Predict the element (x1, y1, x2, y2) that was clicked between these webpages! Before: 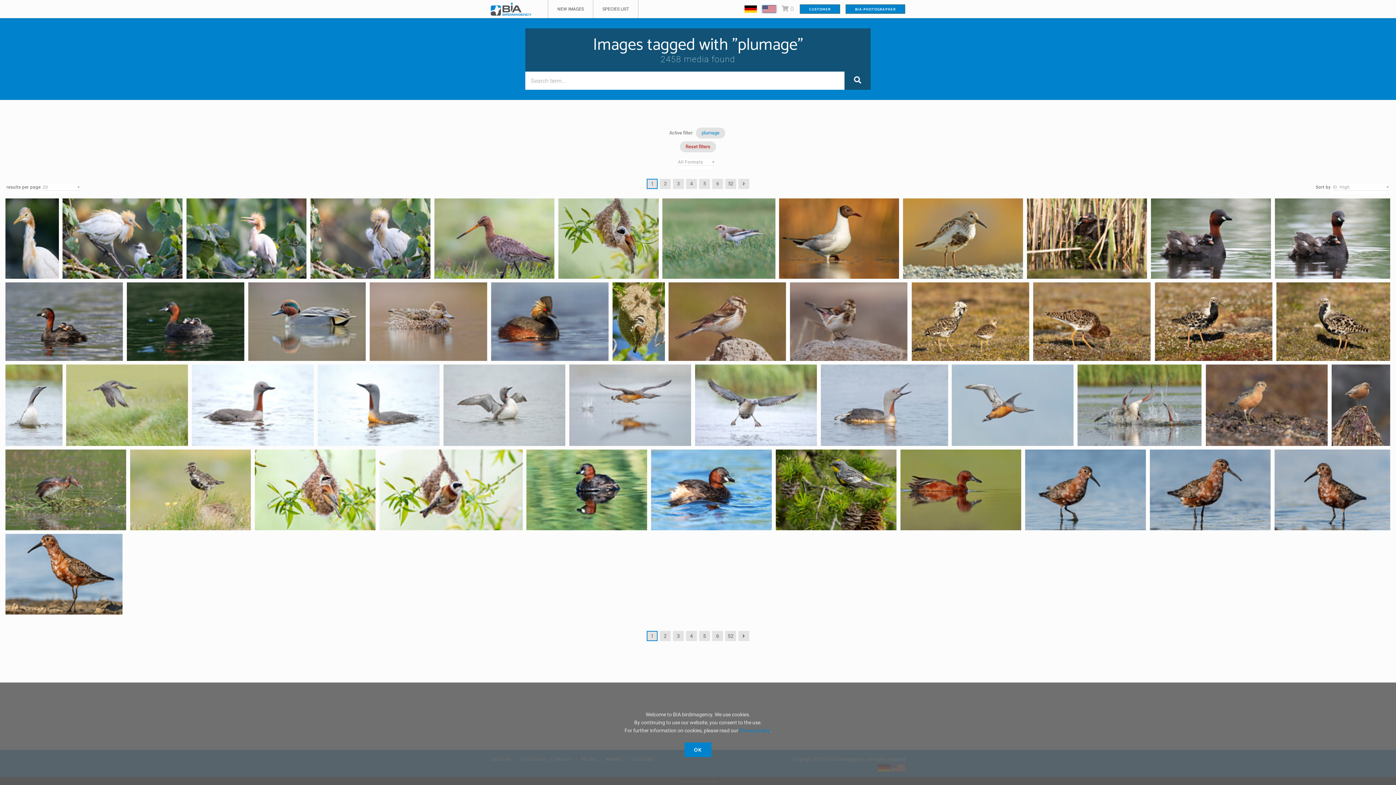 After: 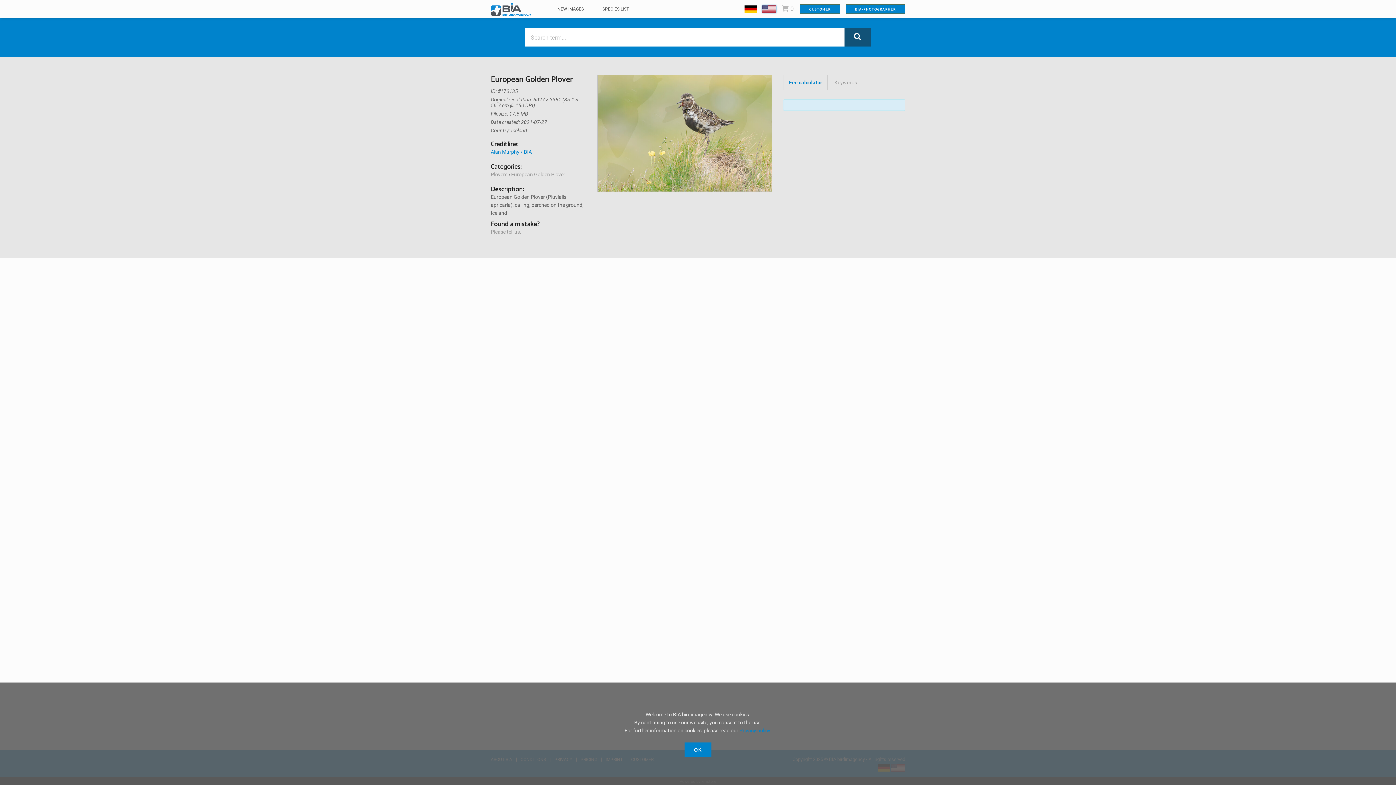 Action: bbox: (130, 449, 251, 530)